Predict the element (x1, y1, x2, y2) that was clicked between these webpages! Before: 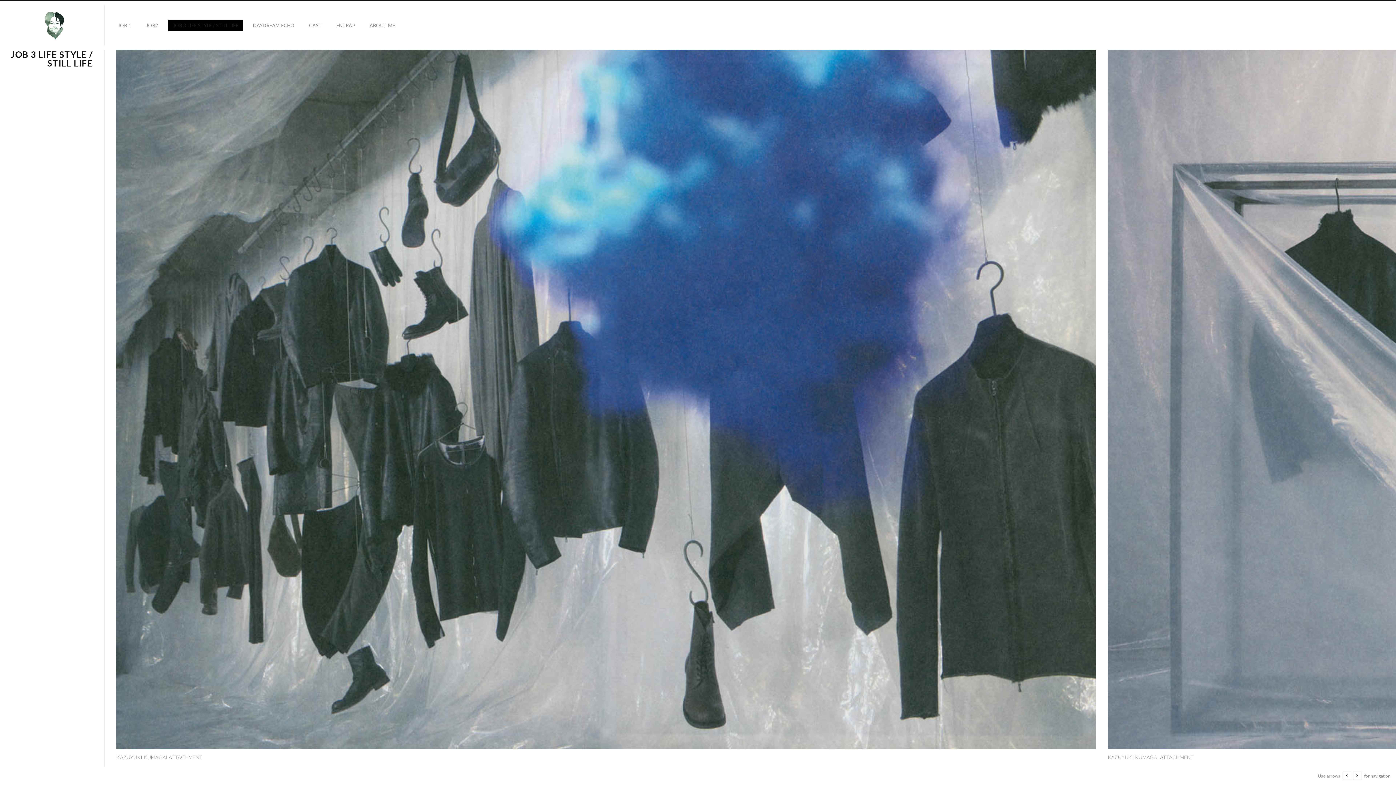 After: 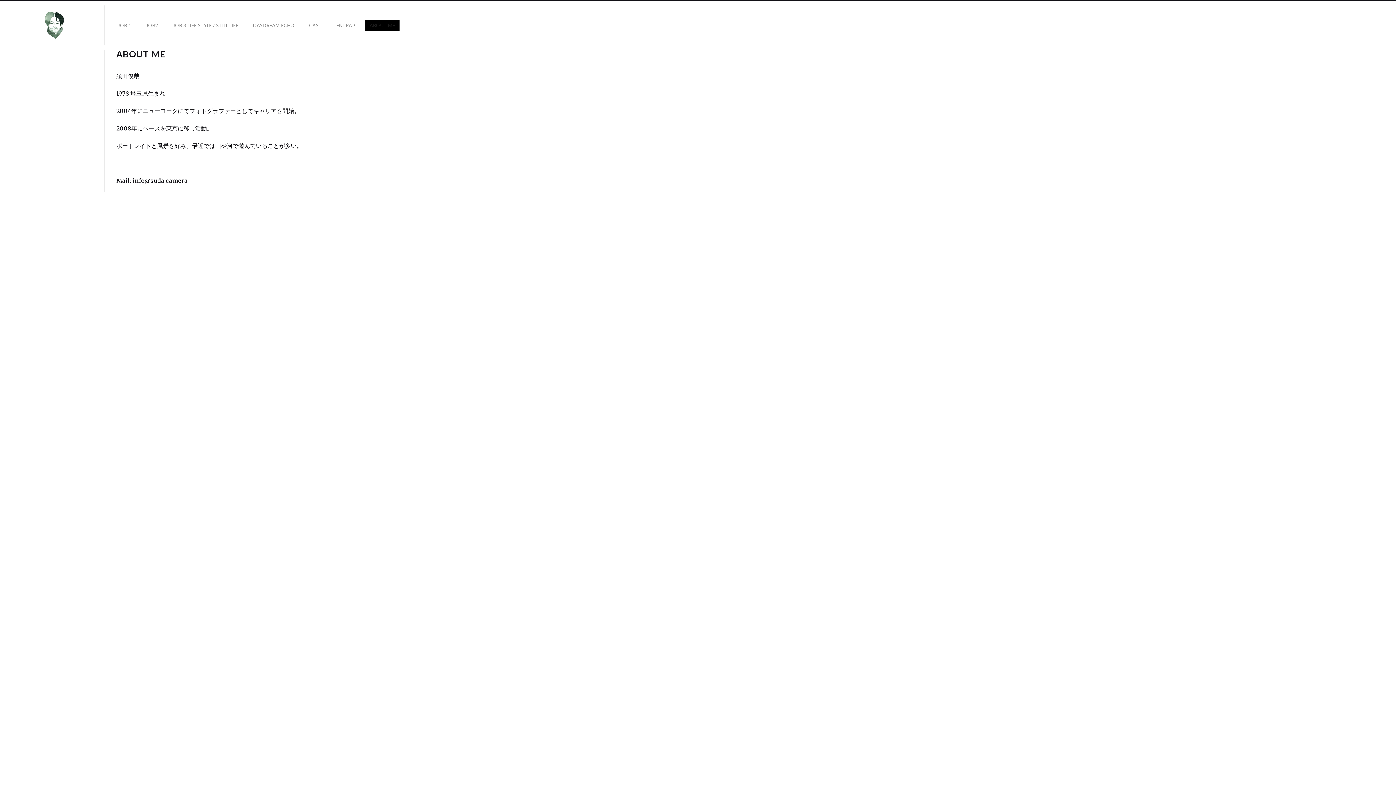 Action: bbox: (365, 19, 399, 31) label: ABOUT ME